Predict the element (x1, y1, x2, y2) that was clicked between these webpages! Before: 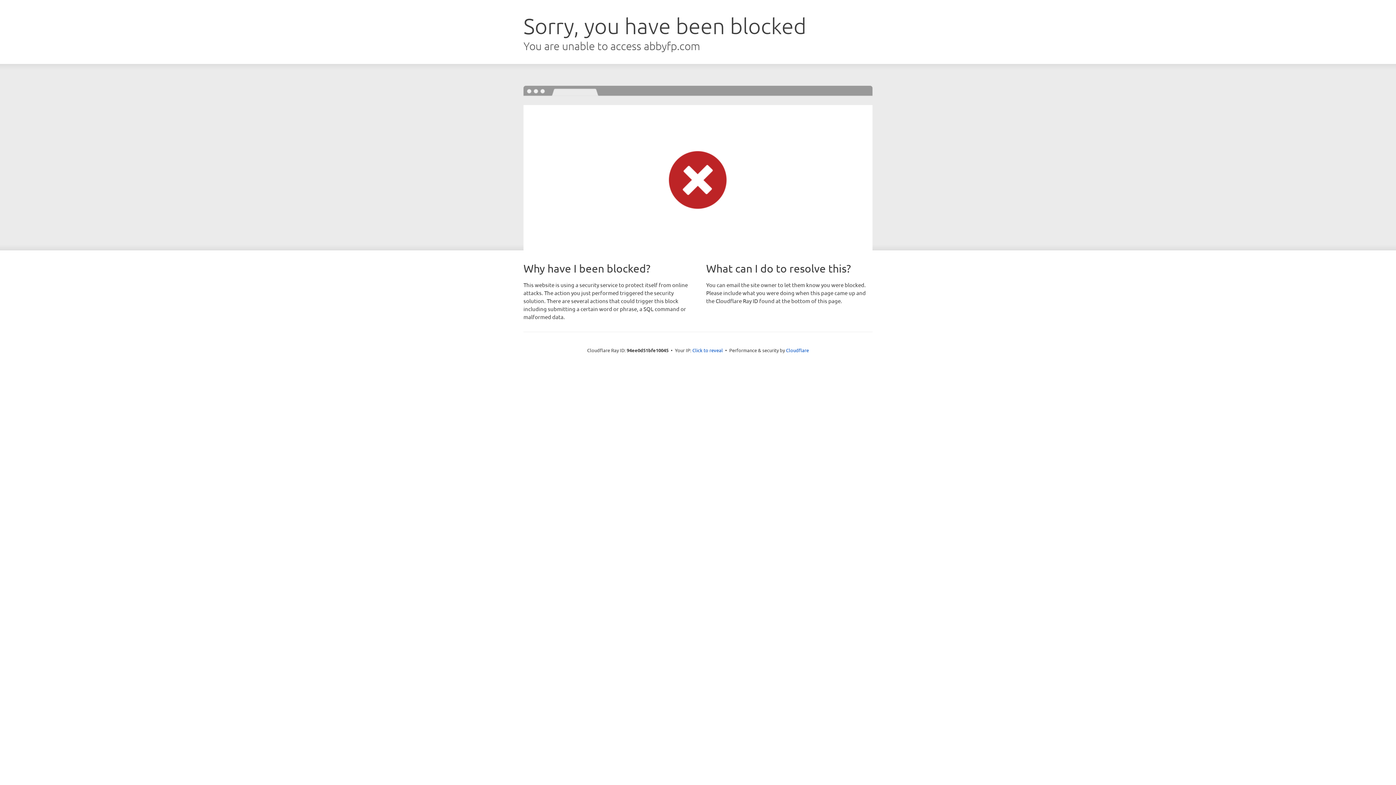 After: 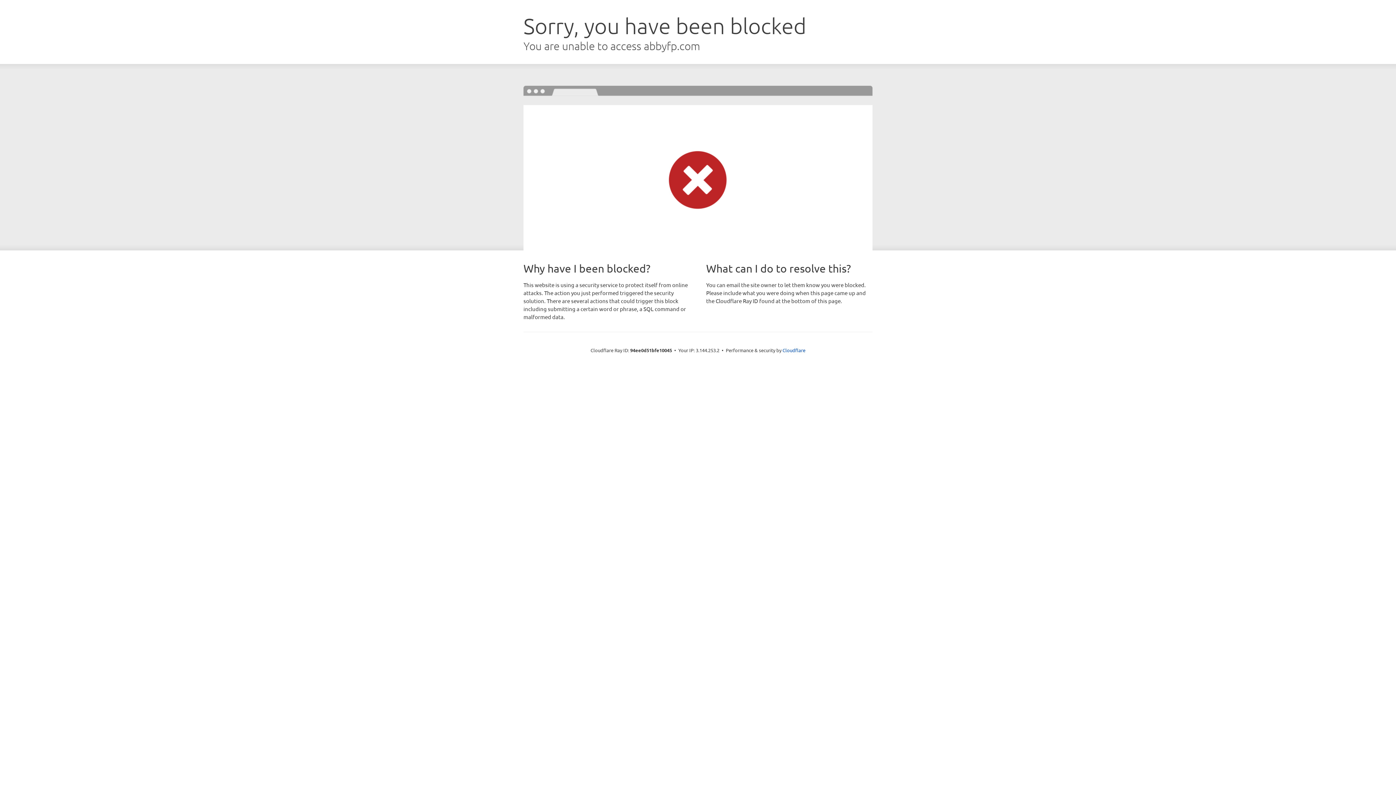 Action: label: Click to reveal bbox: (692, 346, 723, 353)